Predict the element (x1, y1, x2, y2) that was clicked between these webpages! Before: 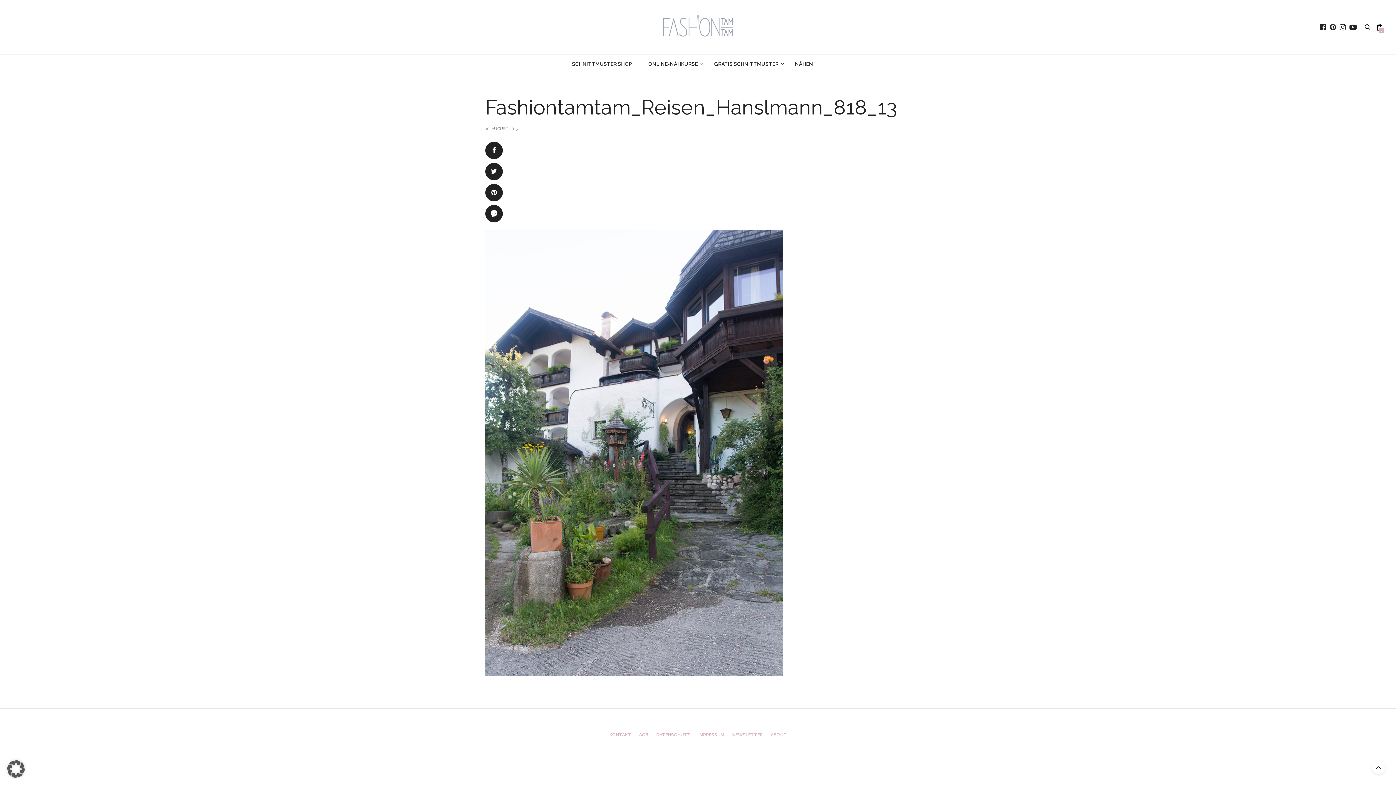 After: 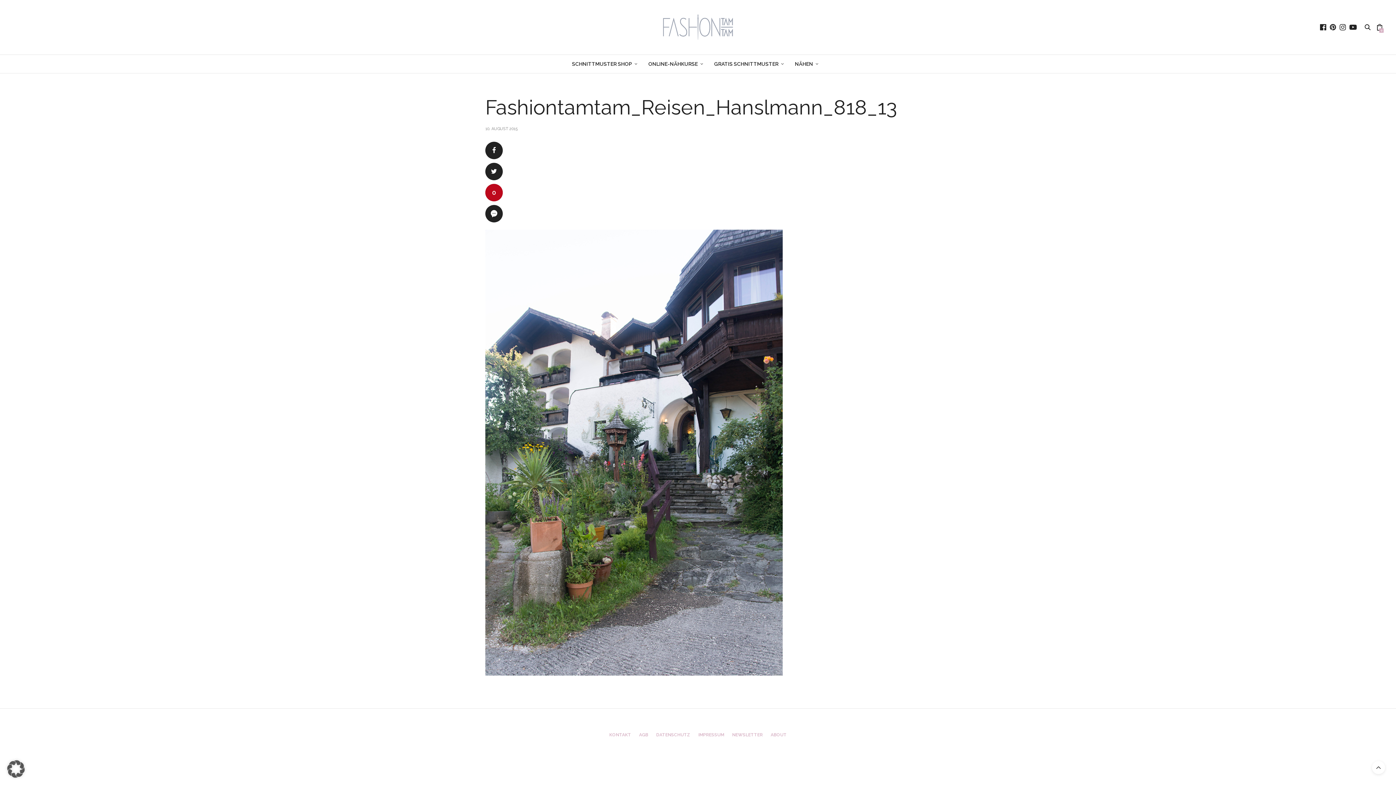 Action: label: 0 bbox: (485, 183, 502, 201)